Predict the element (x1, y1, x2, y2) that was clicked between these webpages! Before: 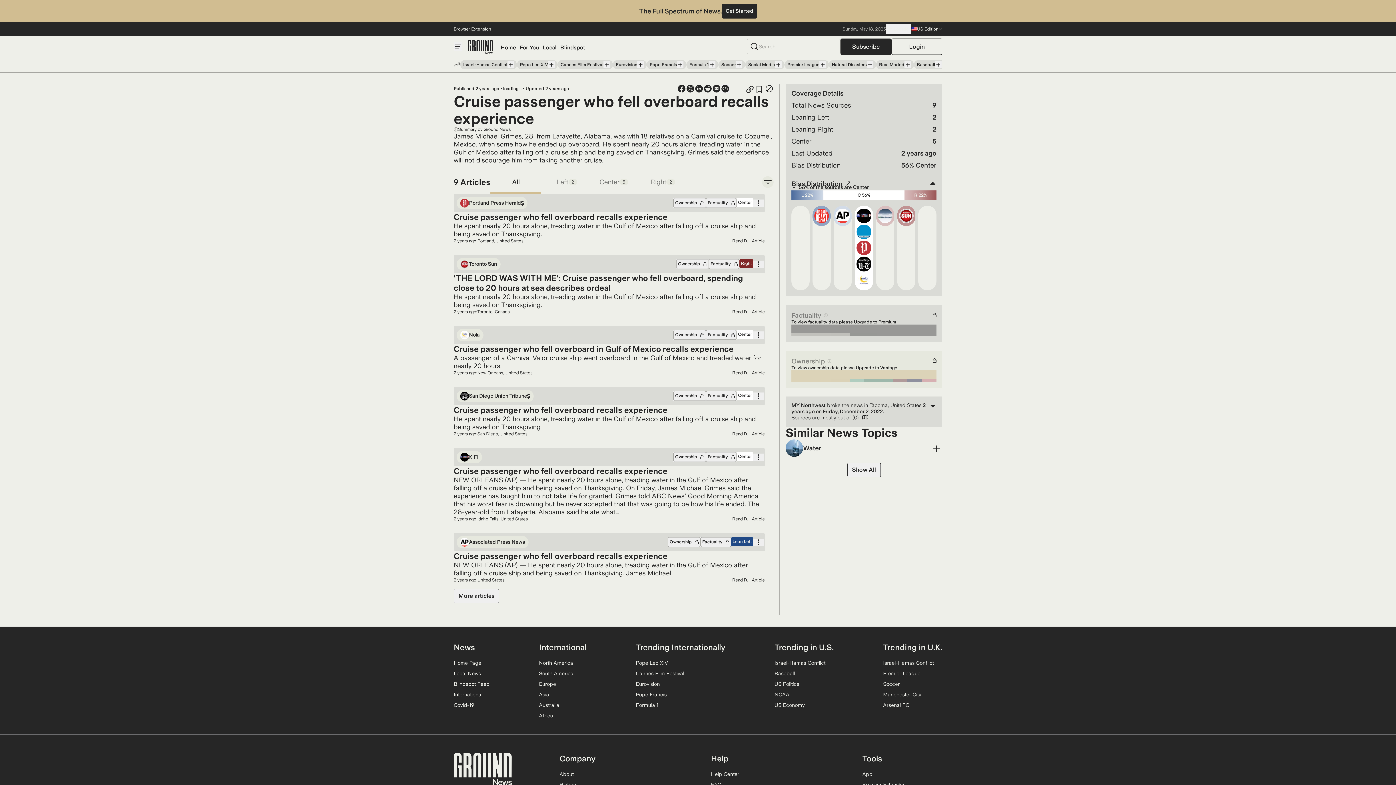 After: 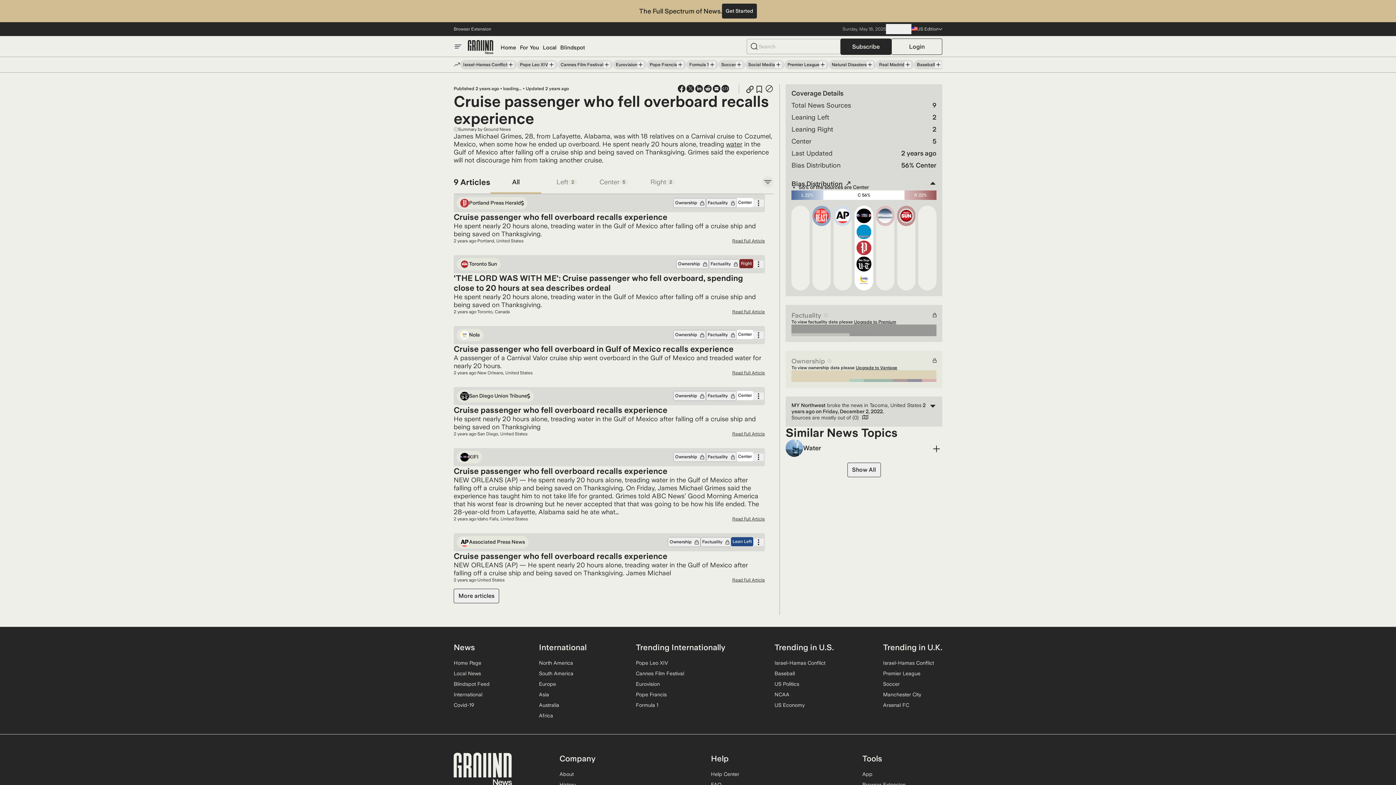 Action: bbox: (456, 390, 533, 402) label: San Diego Union Tribune